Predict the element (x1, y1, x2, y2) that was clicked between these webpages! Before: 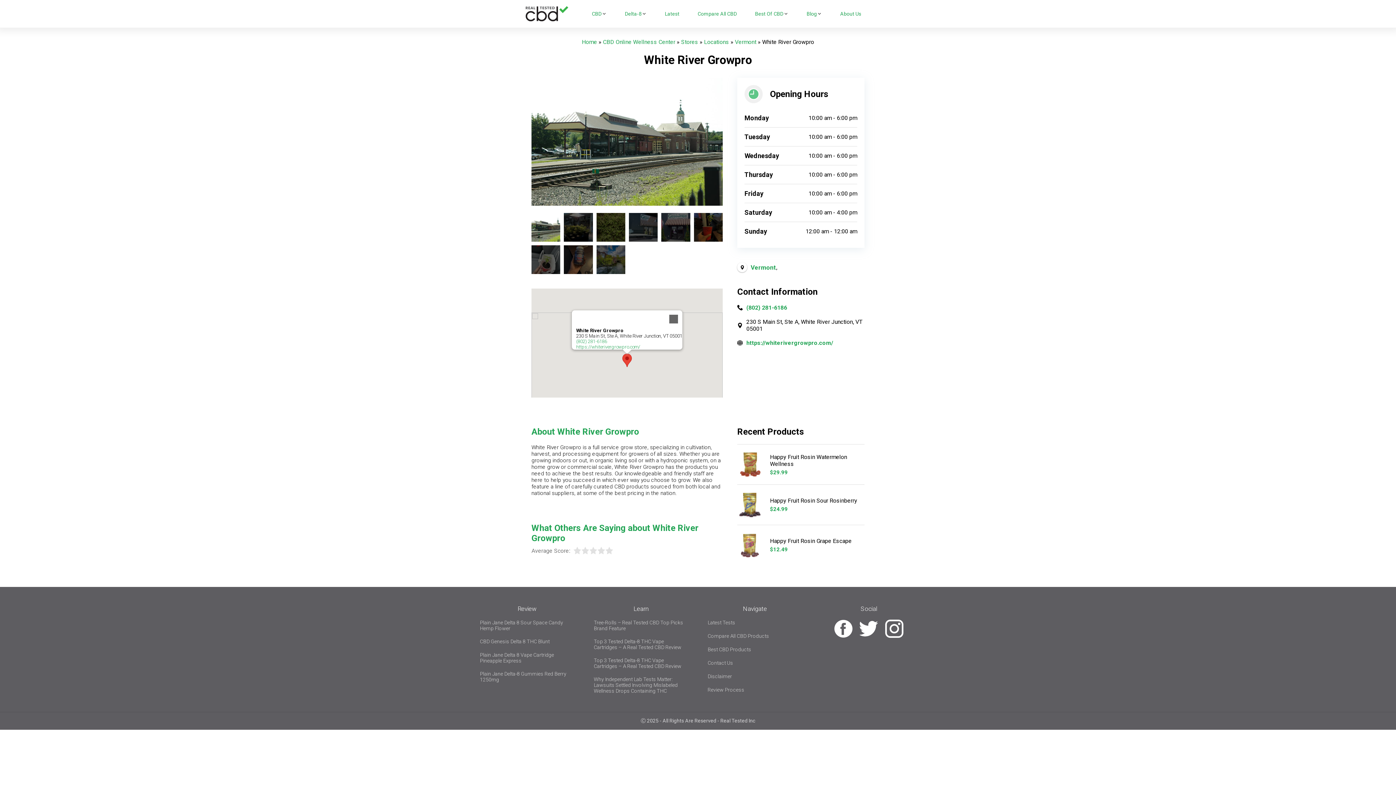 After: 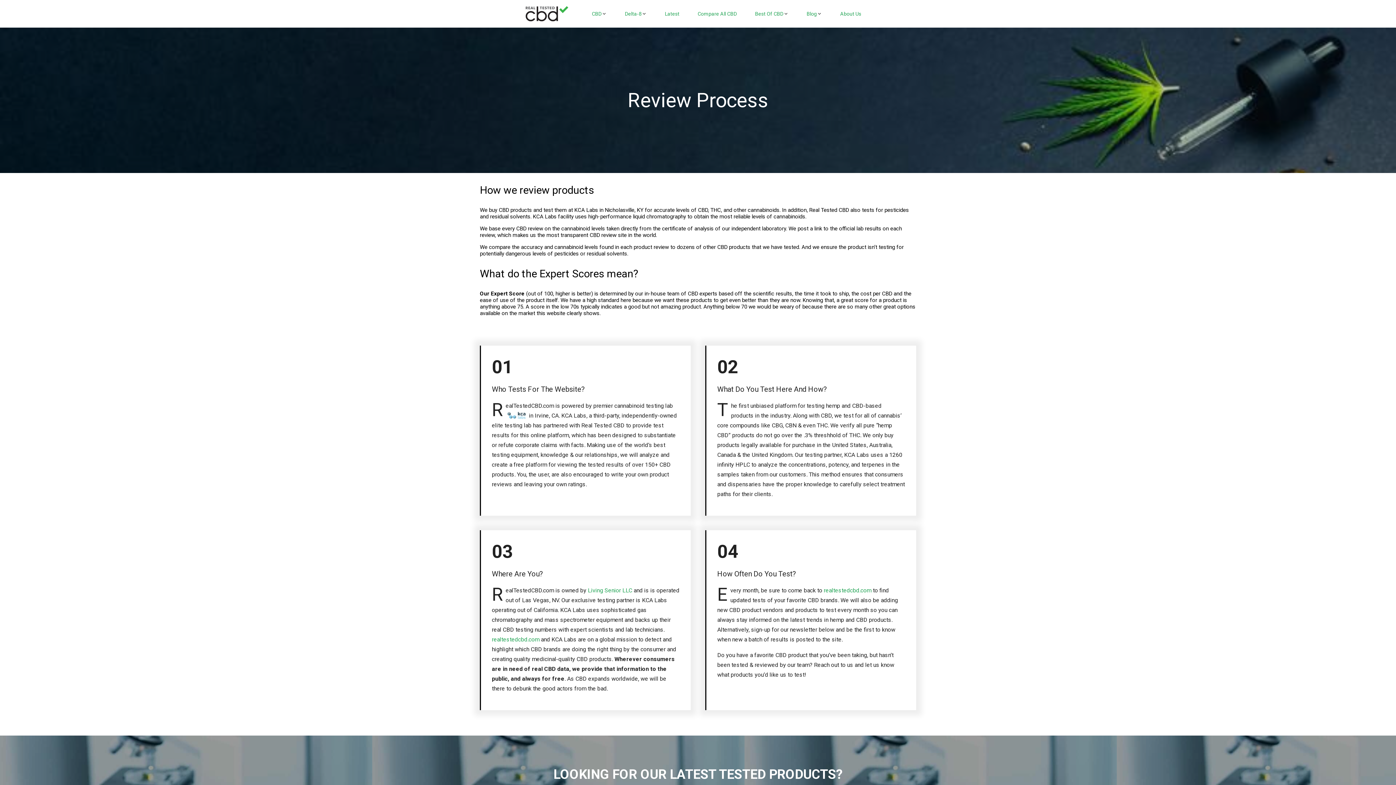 Action: label: Review Process bbox: (707, 687, 744, 693)